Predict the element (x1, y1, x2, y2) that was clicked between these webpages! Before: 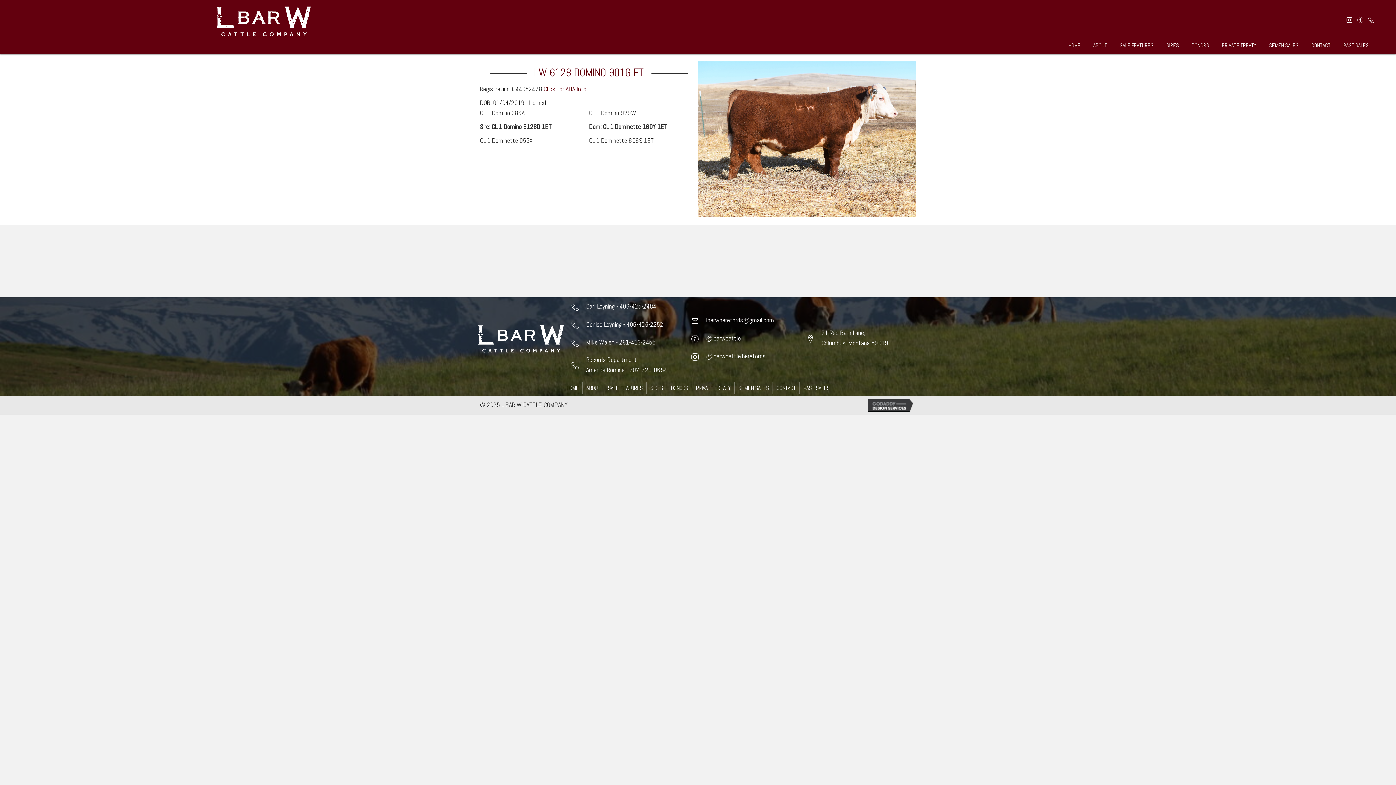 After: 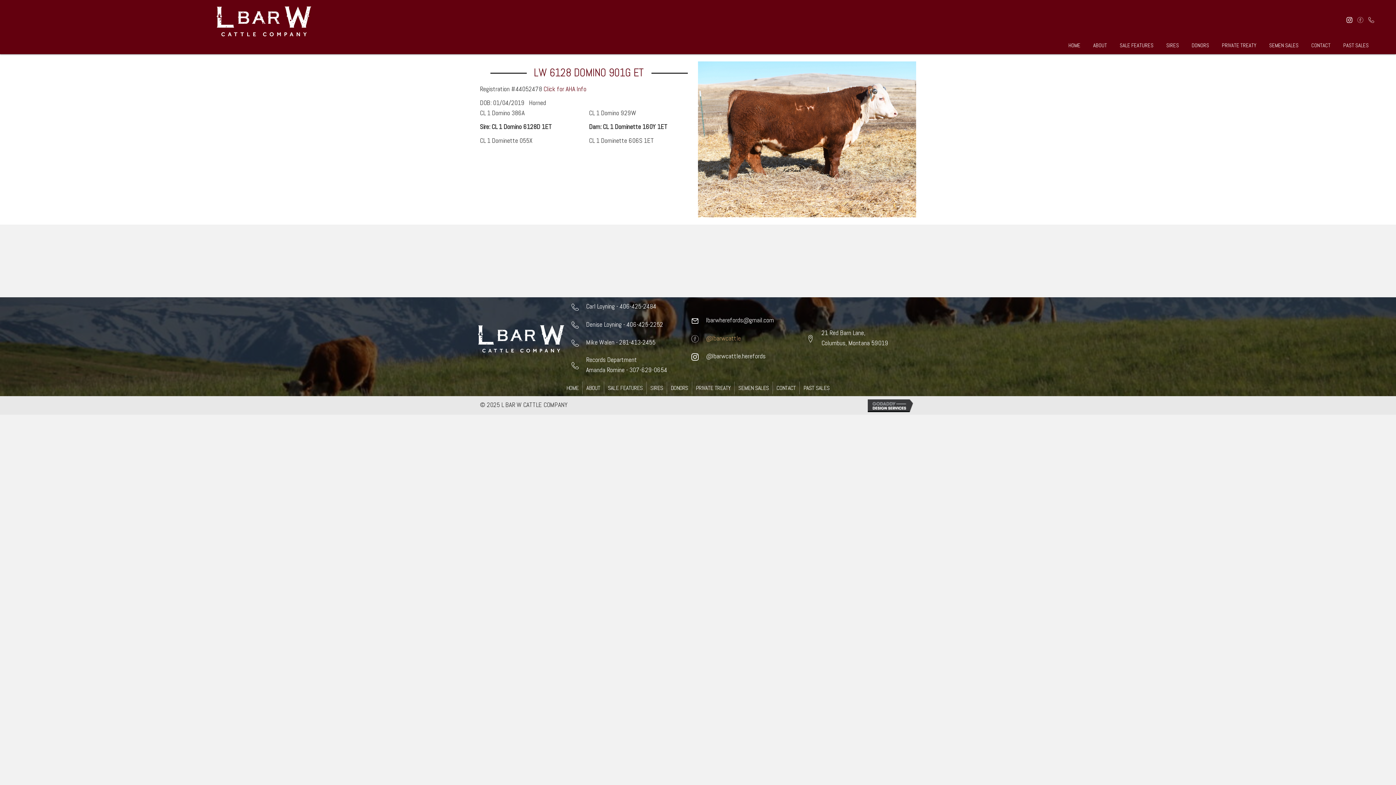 Action: label: Go to https://www.facebook.com/lbarwcattle bbox: (706, 334, 741, 342)